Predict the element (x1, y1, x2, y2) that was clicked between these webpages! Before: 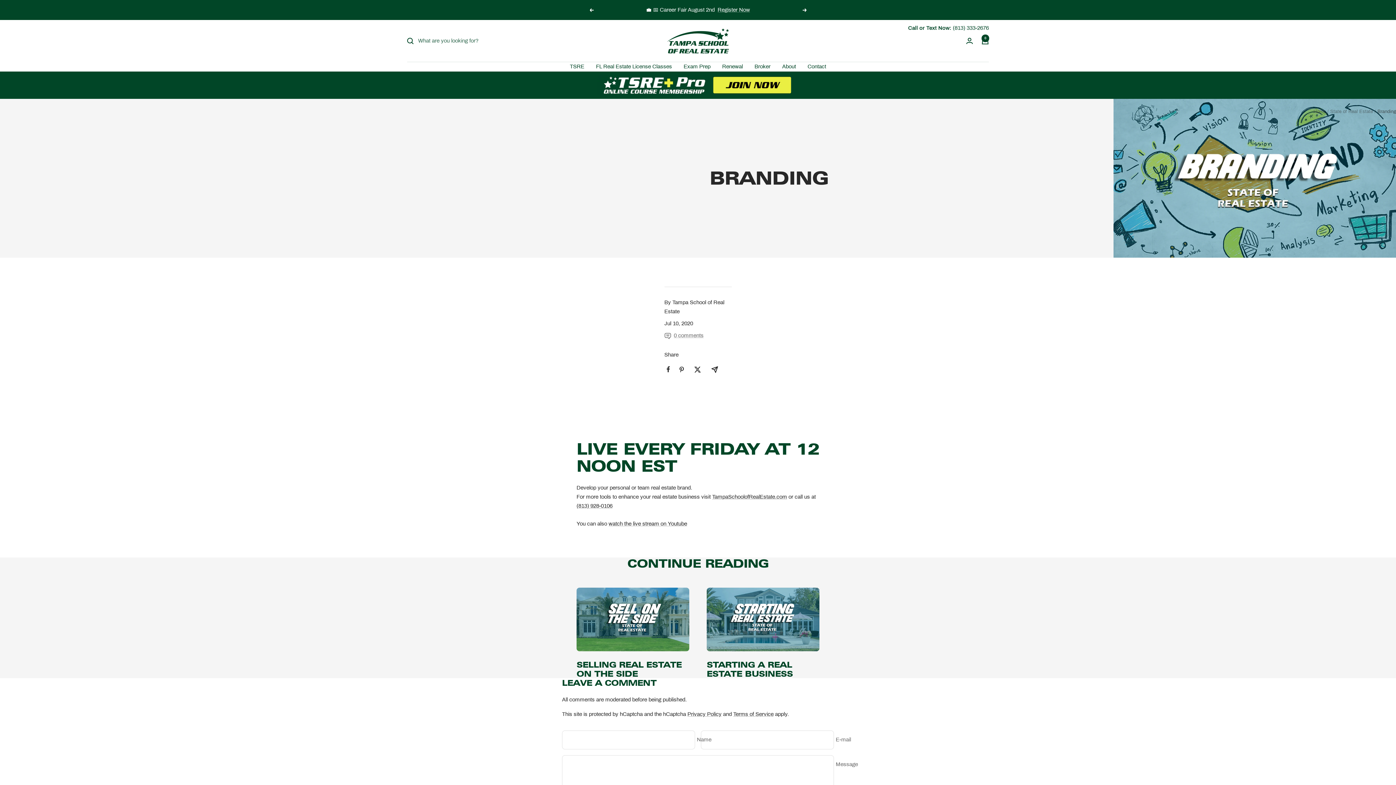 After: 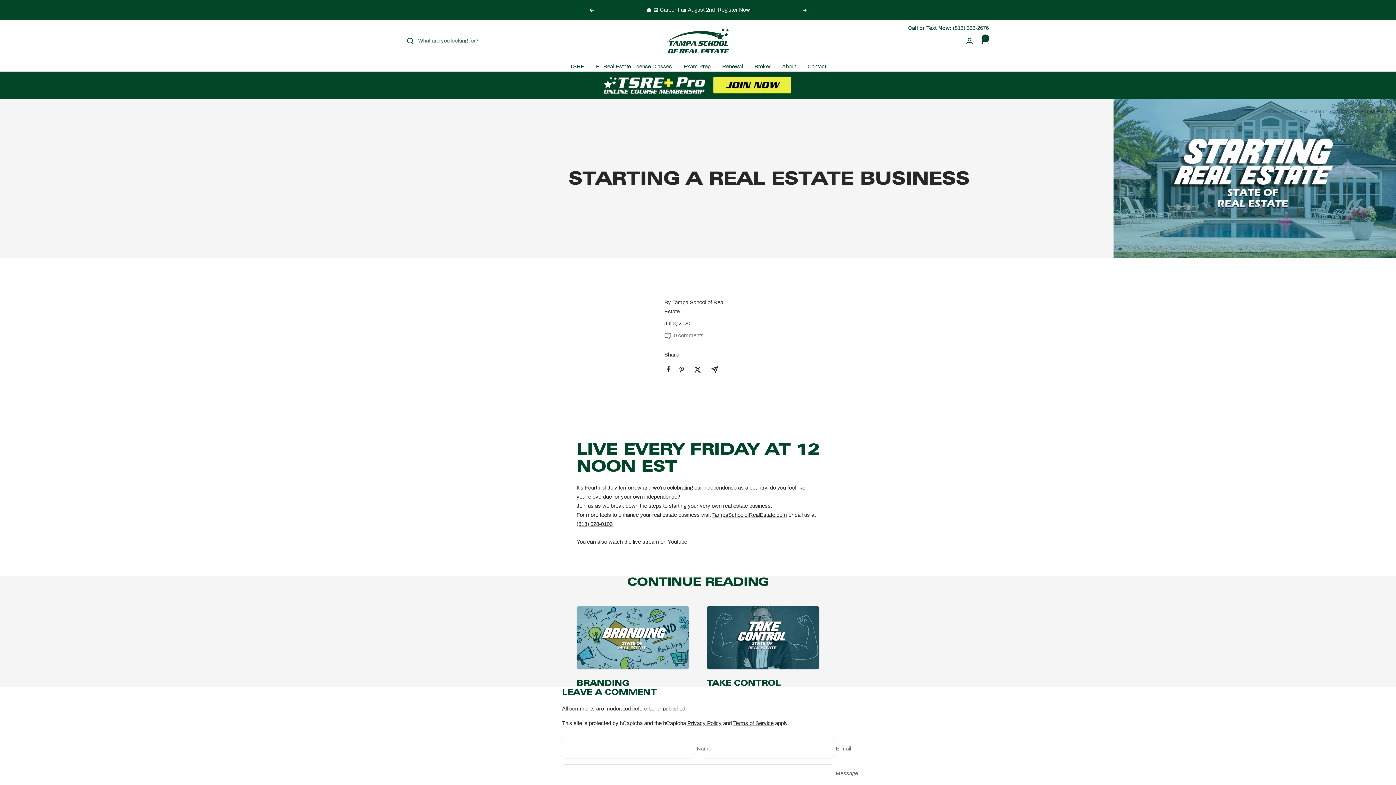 Action: label: STARTING A REAL ESTATE BUSINESS bbox: (706, 659, 793, 678)